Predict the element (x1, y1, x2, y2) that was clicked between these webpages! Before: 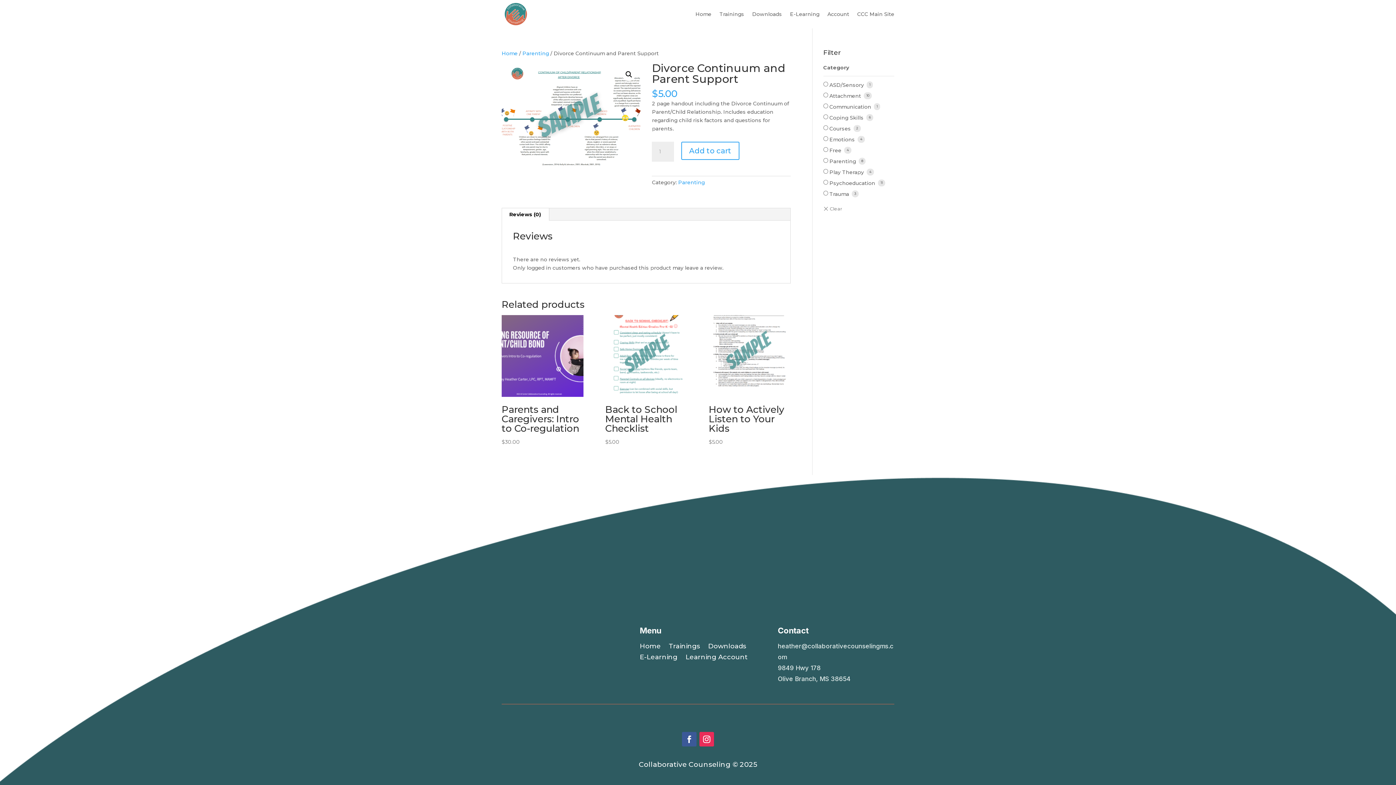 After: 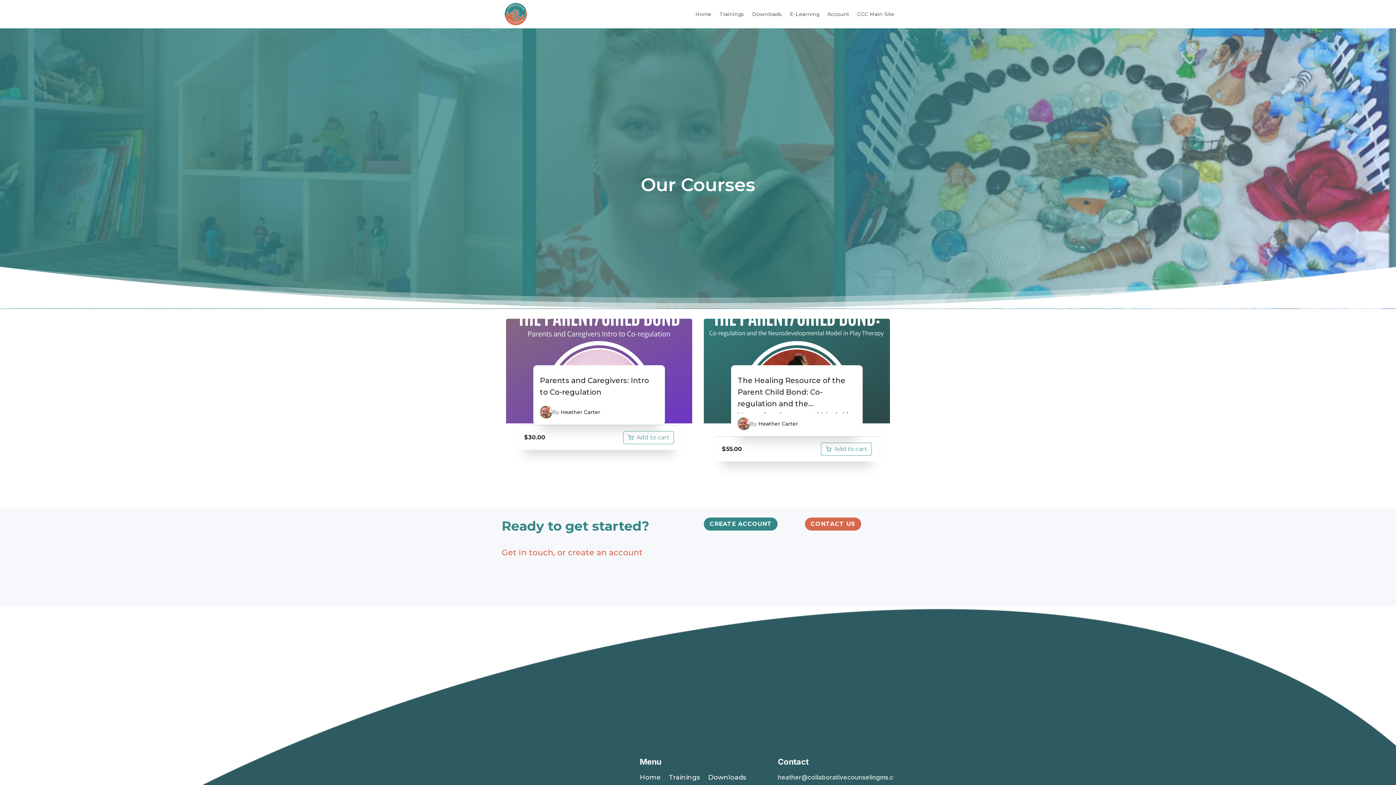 Action: label: Trainings bbox: (669, 644, 700, 652)